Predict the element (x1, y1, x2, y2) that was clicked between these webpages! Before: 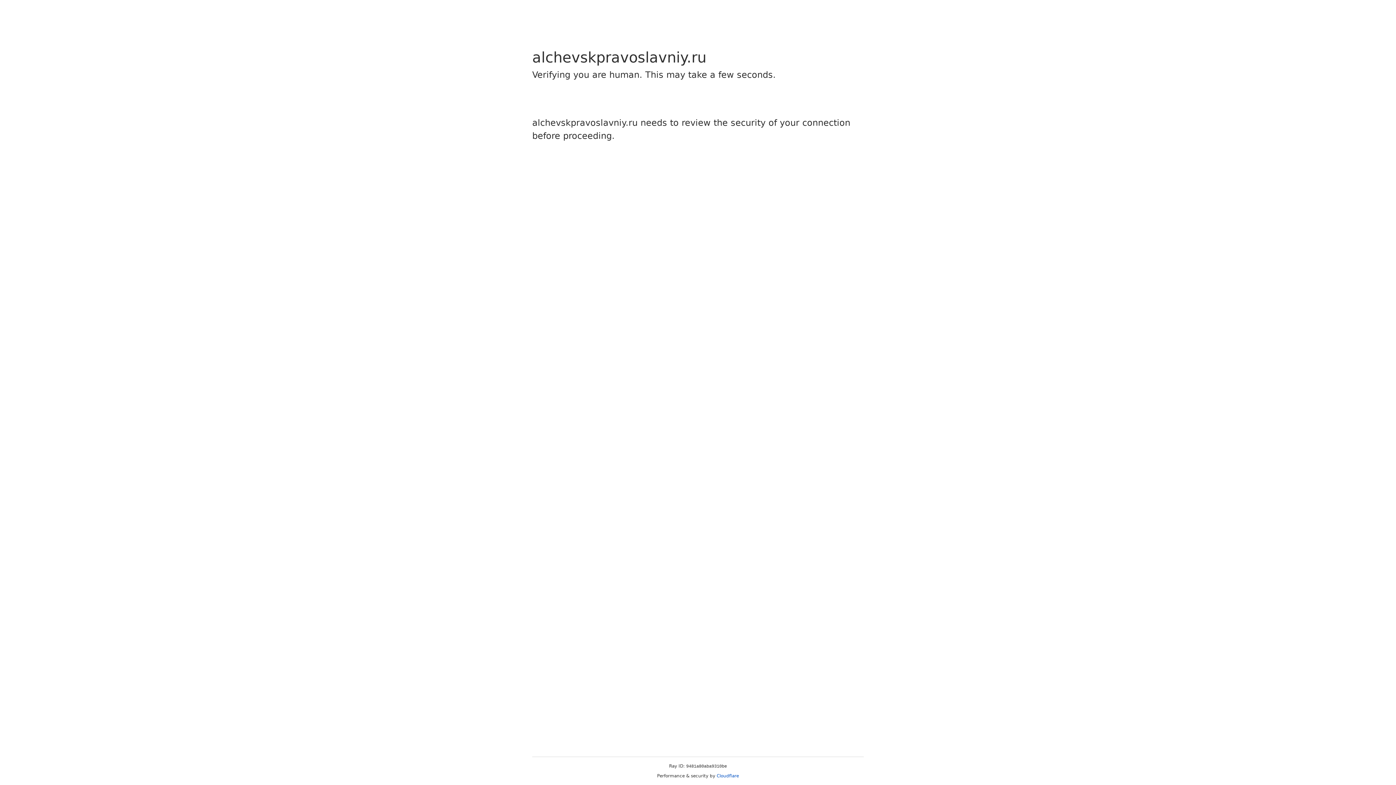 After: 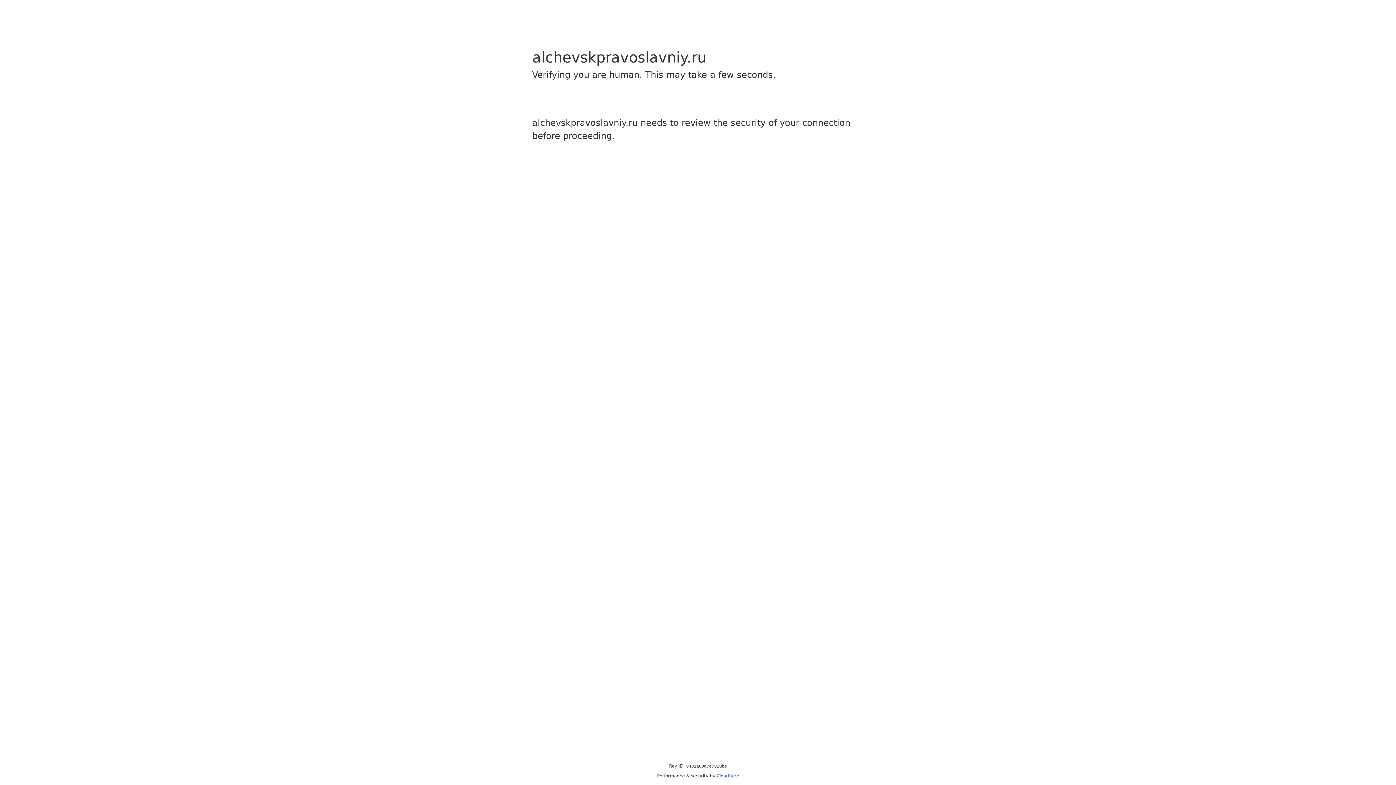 Action: label: Cloudflare bbox: (716, 773, 739, 778)